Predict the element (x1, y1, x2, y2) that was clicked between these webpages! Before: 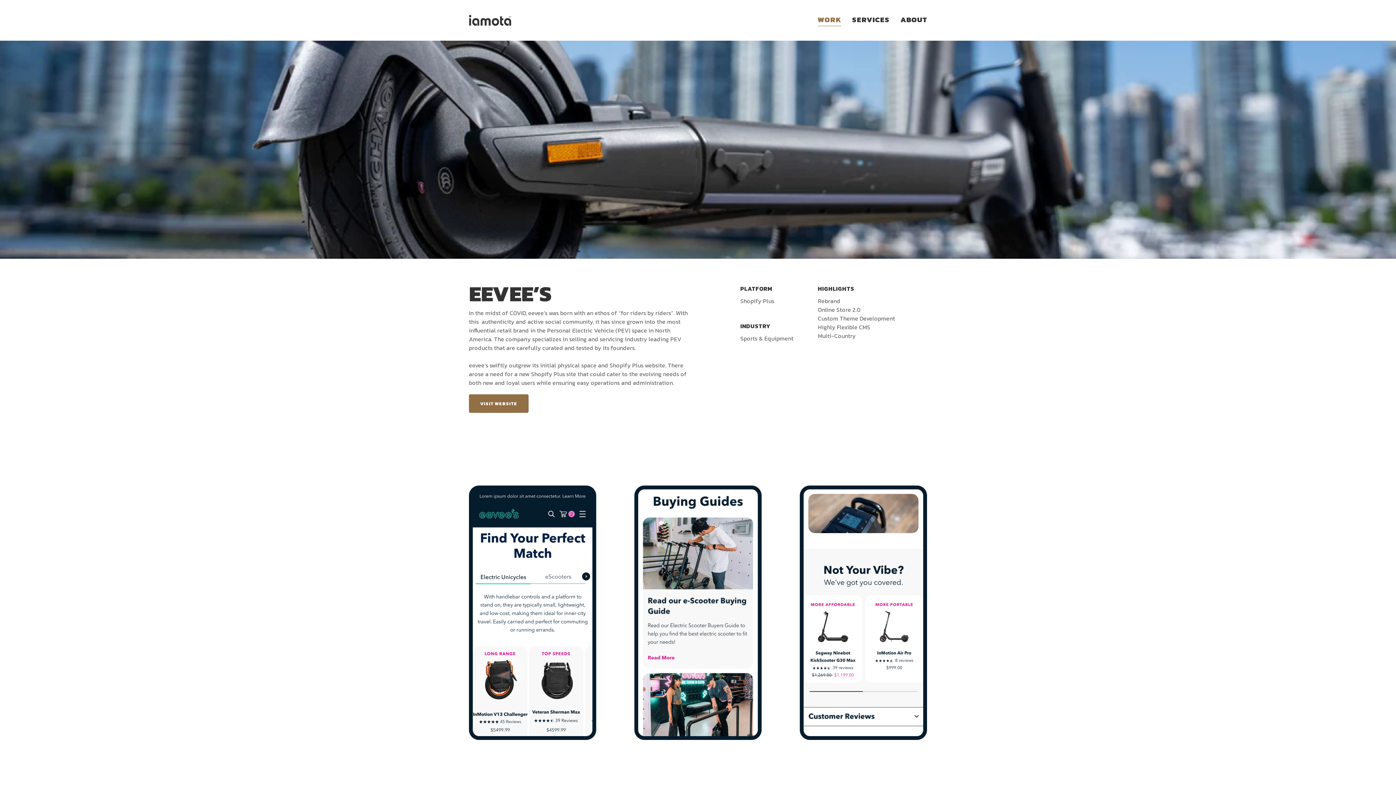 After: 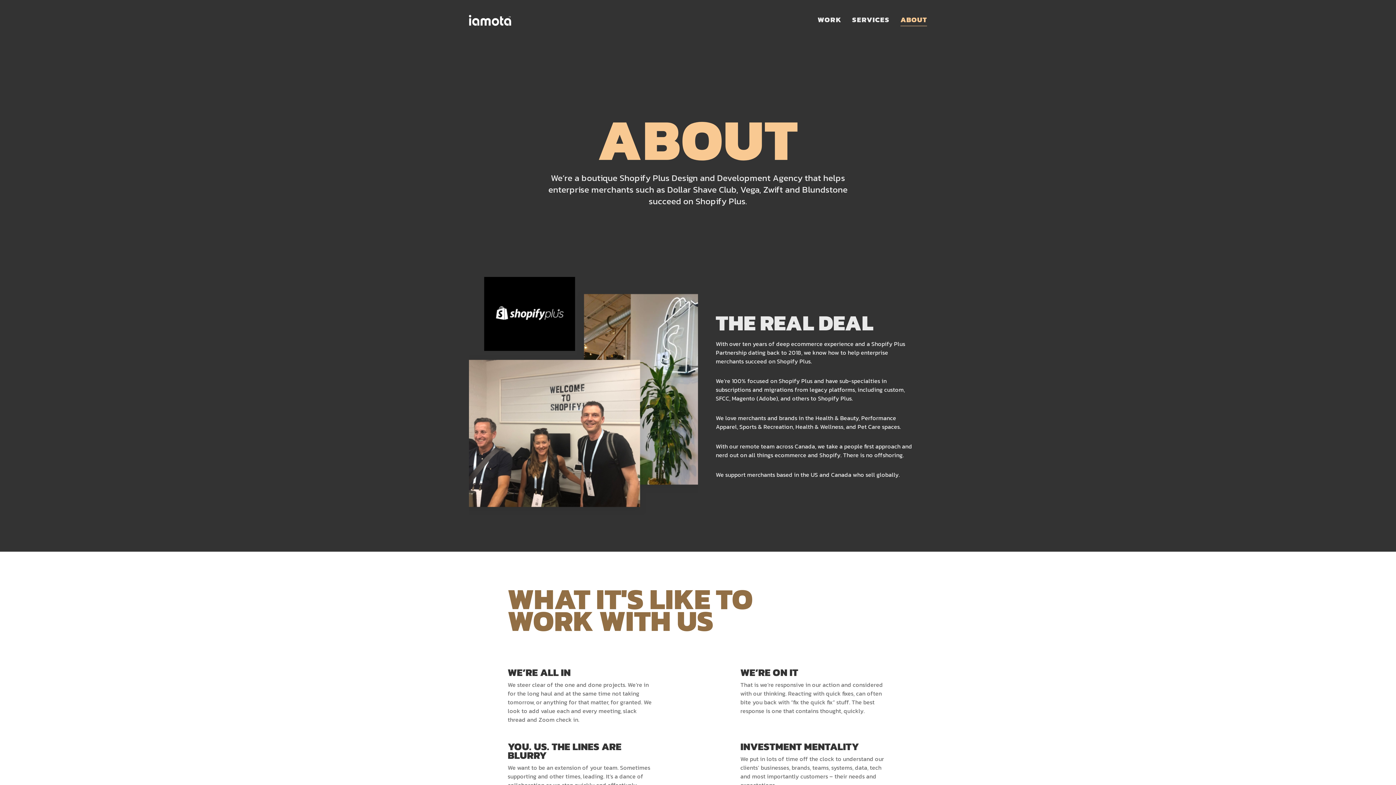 Action: bbox: (900, 14, 927, 26) label: ABOUT